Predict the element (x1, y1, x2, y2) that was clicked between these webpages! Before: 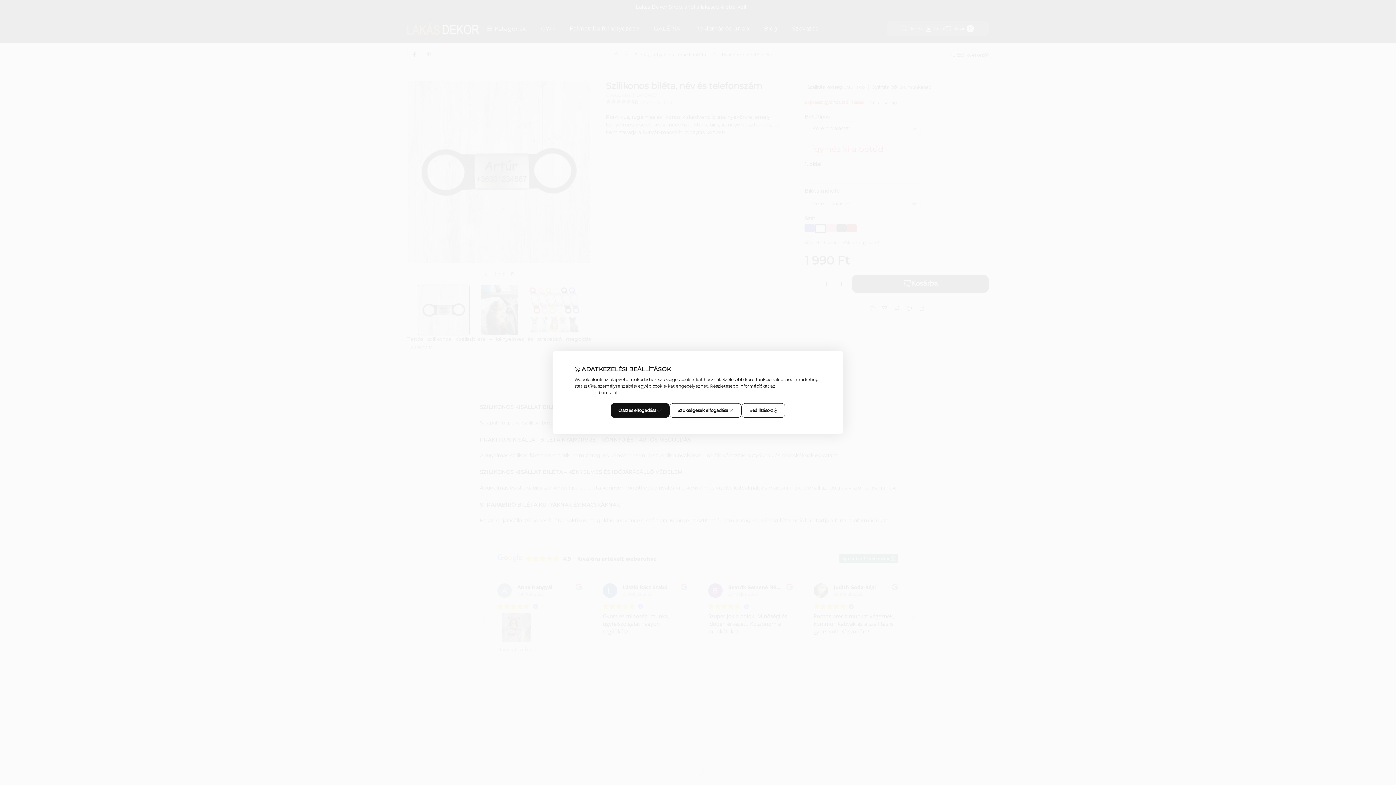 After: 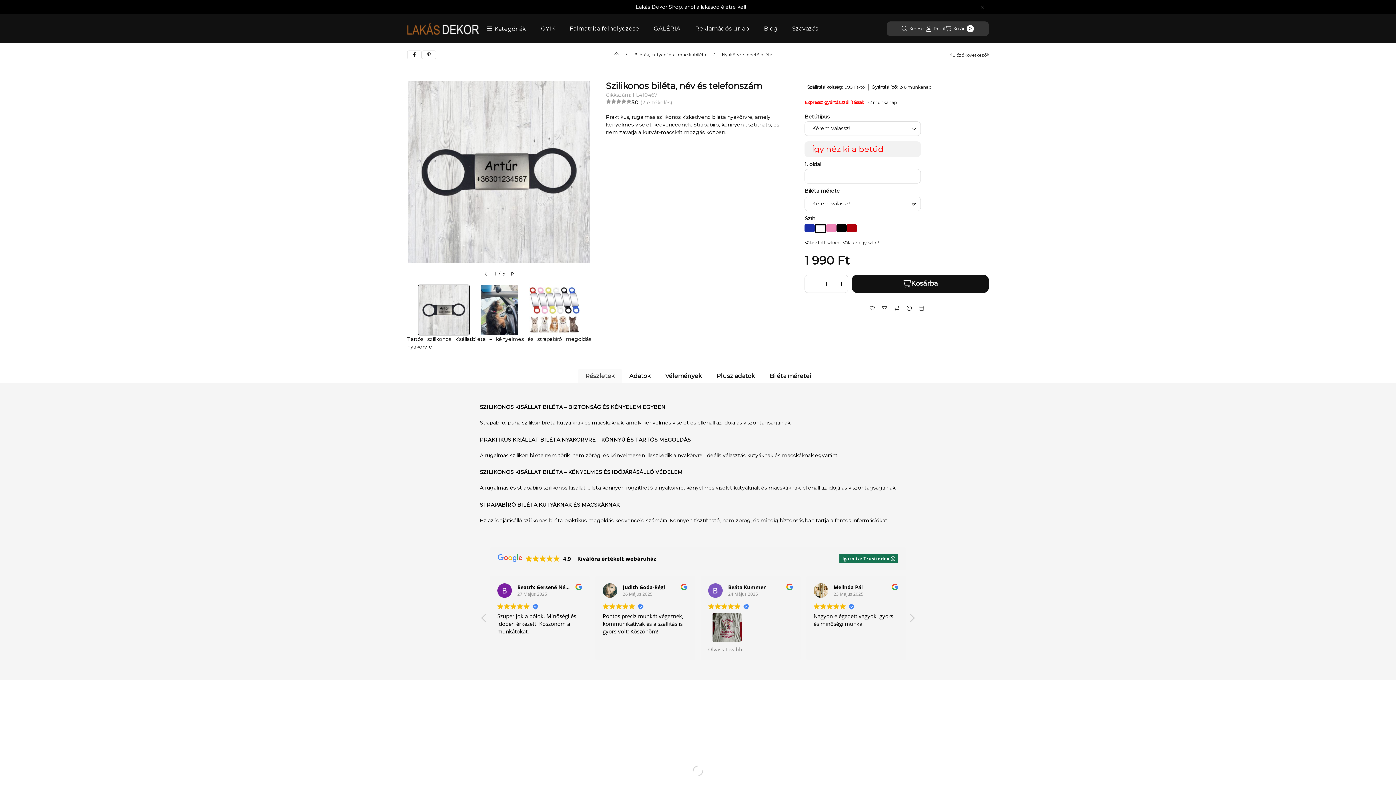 Action: bbox: (669, 403, 741, 418) label: Szükségesek elfogadása